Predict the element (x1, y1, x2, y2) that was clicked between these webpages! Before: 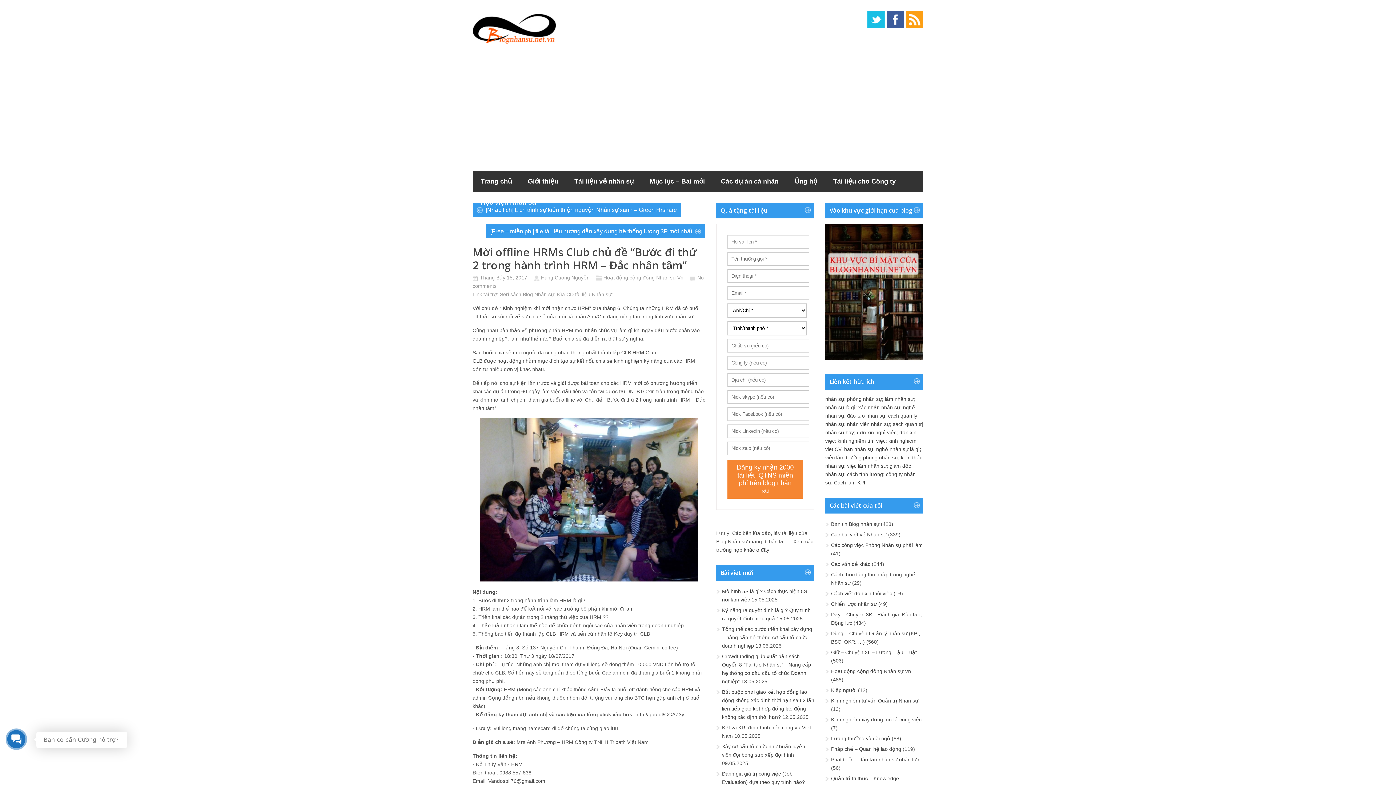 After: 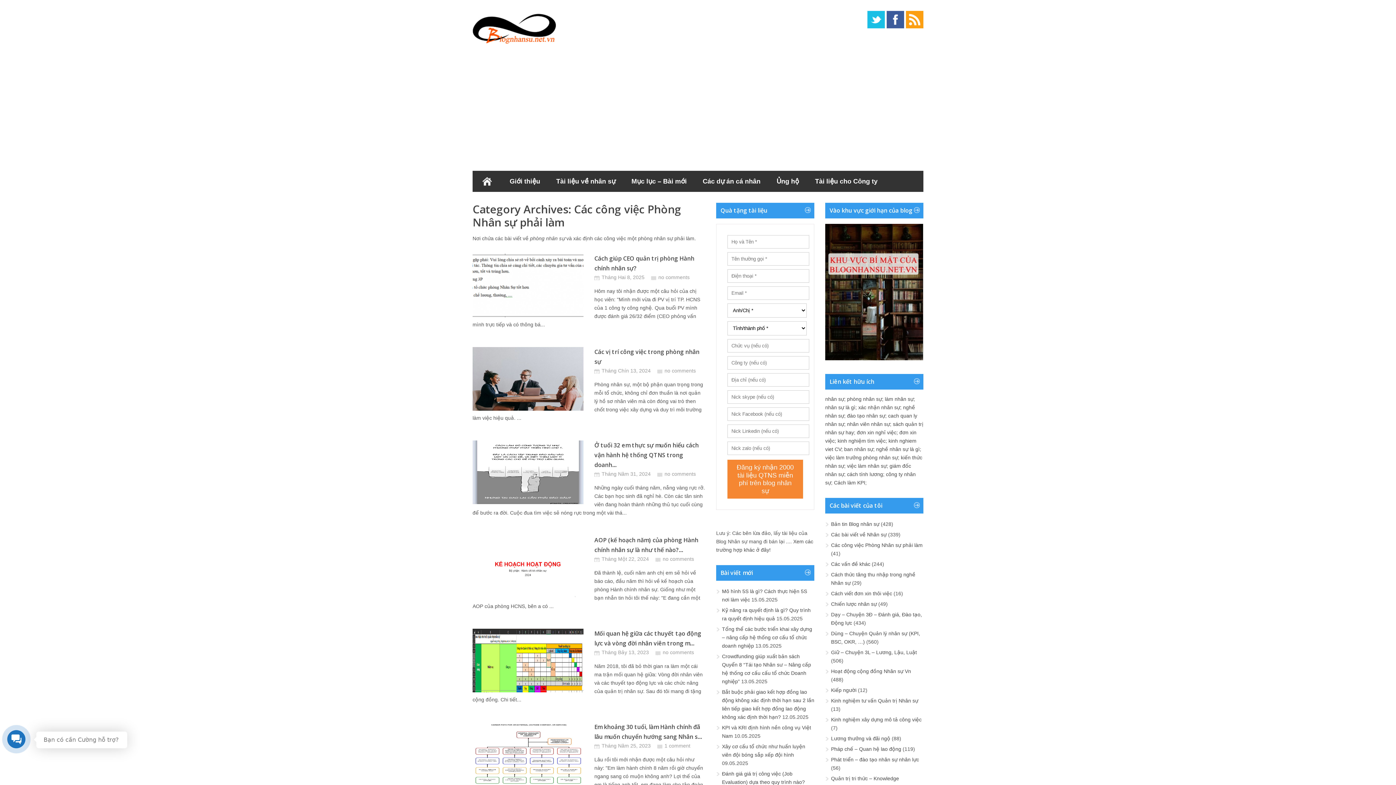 Action: label: Các công việc Phòng Nhân sự phải làm bbox: (831, 542, 922, 548)